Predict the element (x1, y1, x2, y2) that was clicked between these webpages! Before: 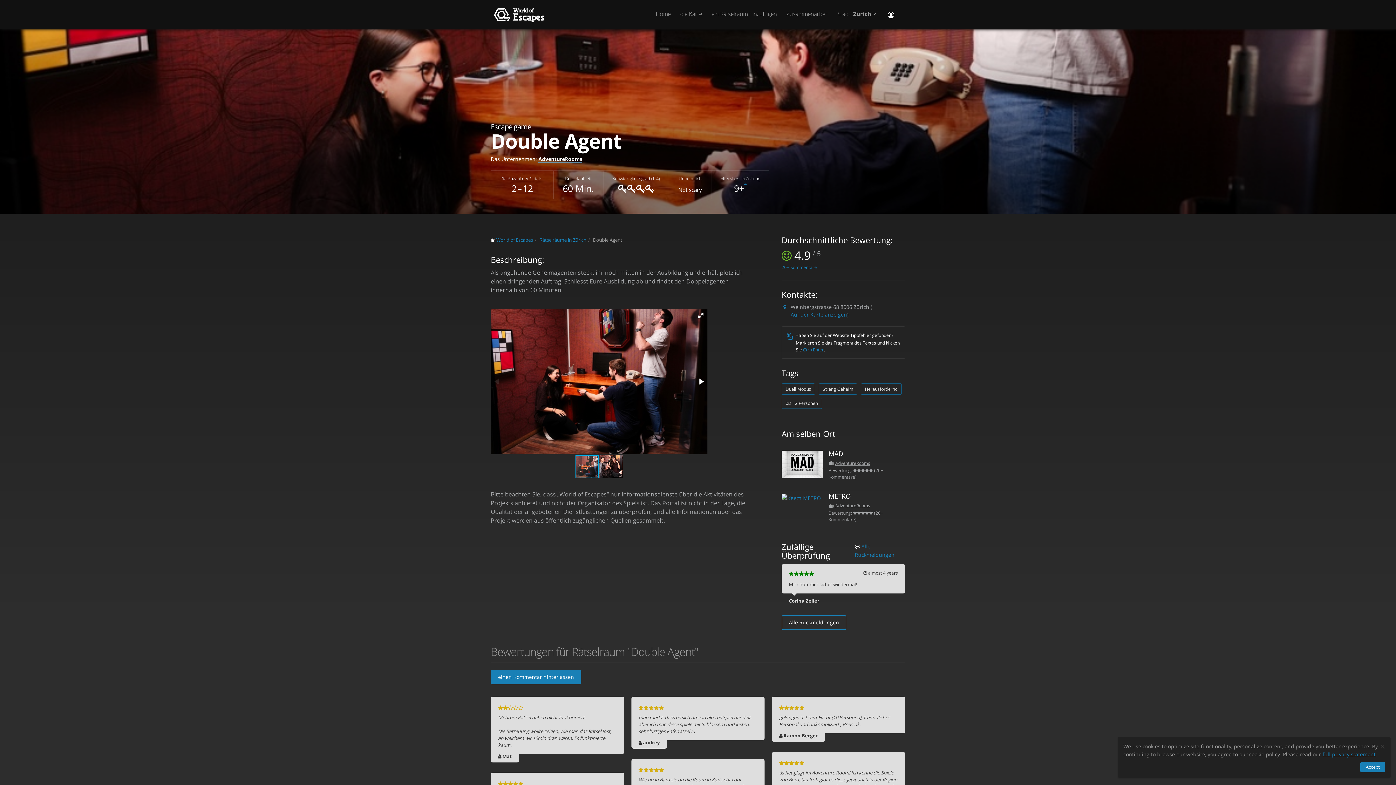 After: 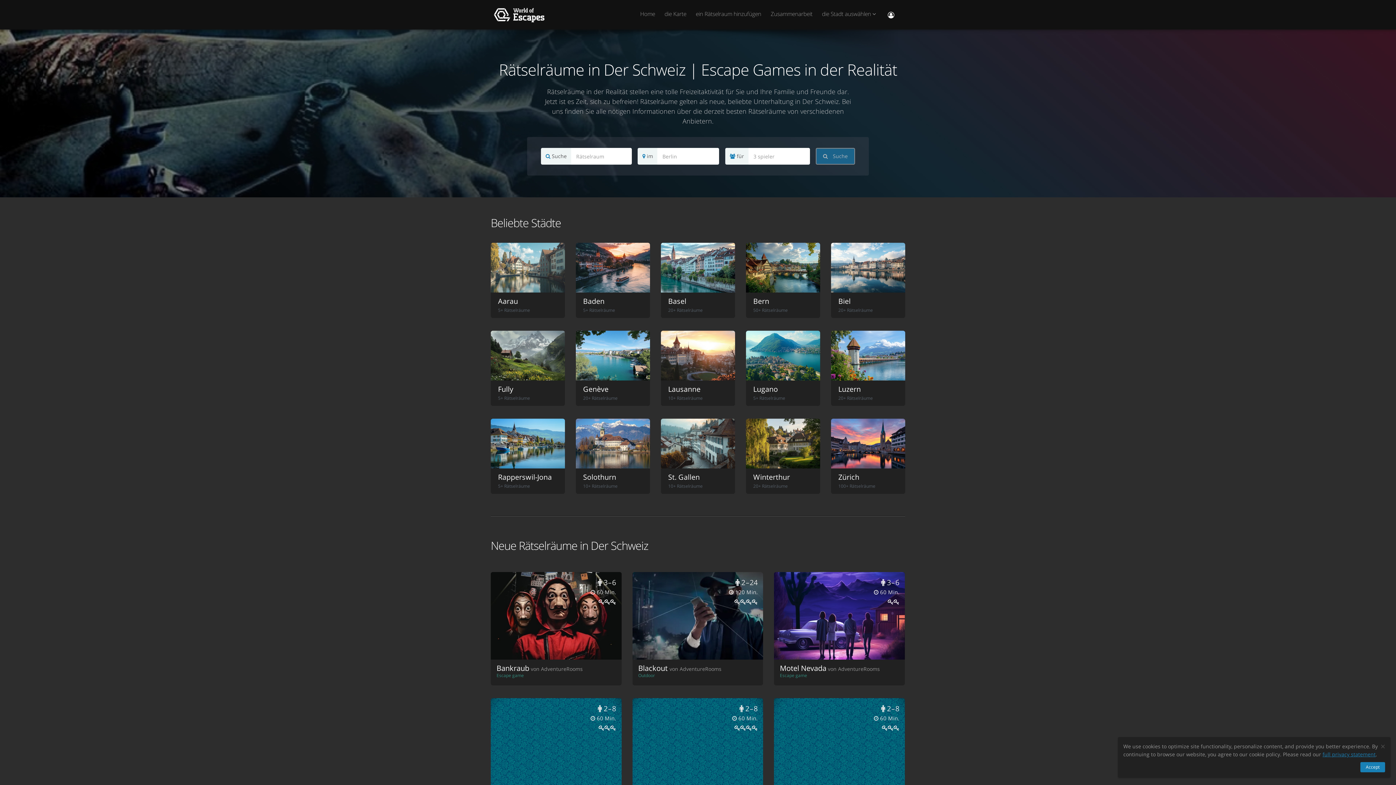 Action: bbox: (490, 3, 547, 25)